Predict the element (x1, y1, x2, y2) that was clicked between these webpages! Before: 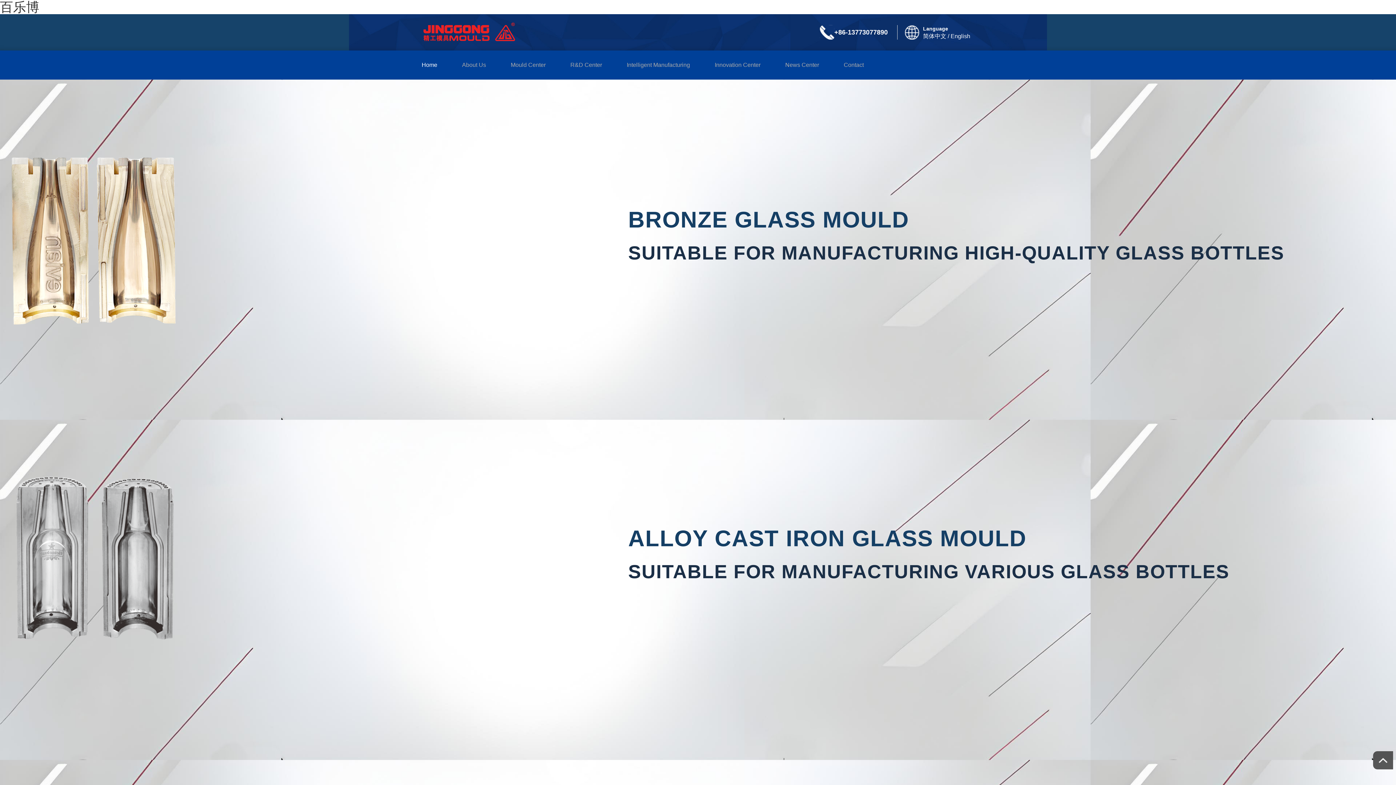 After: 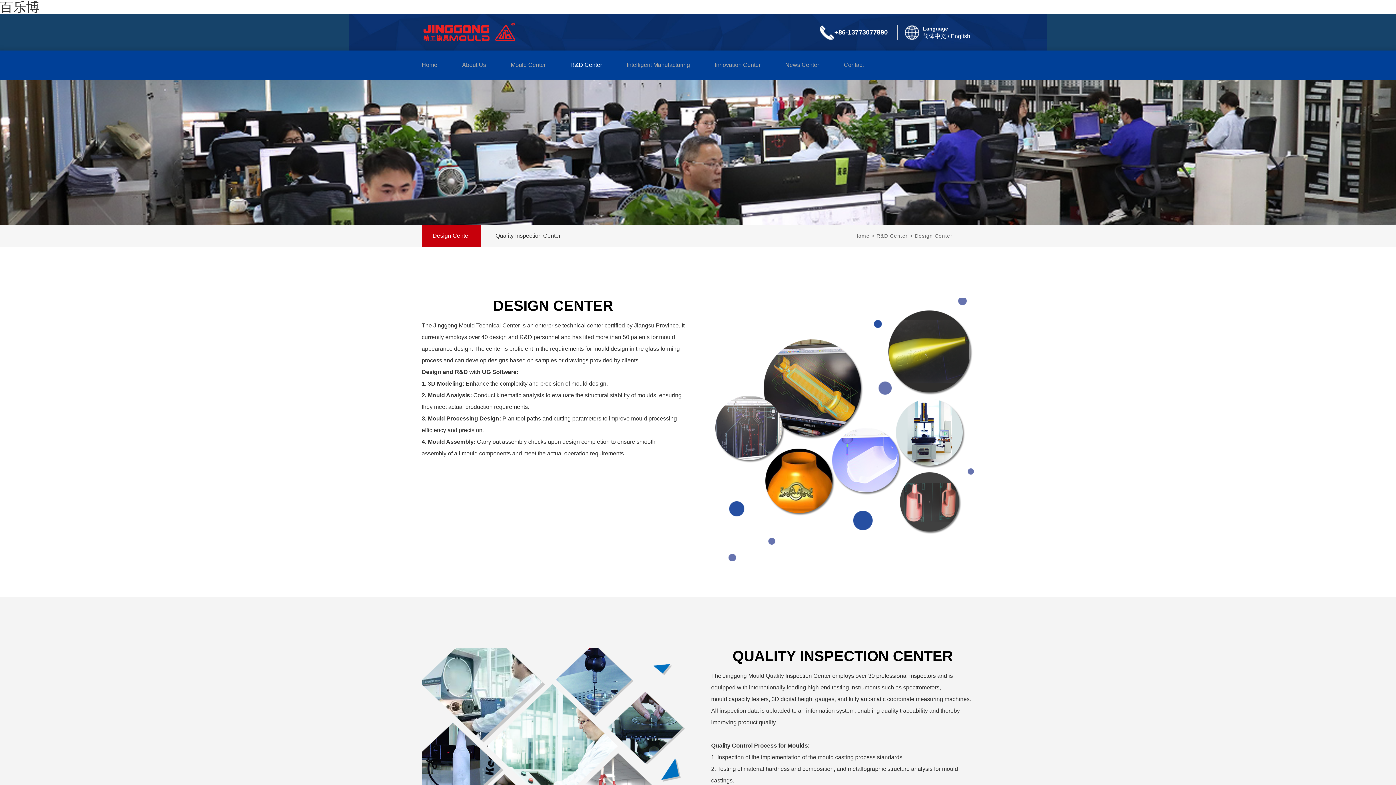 Action: label: R&D Center bbox: (570, 50, 602, 79)